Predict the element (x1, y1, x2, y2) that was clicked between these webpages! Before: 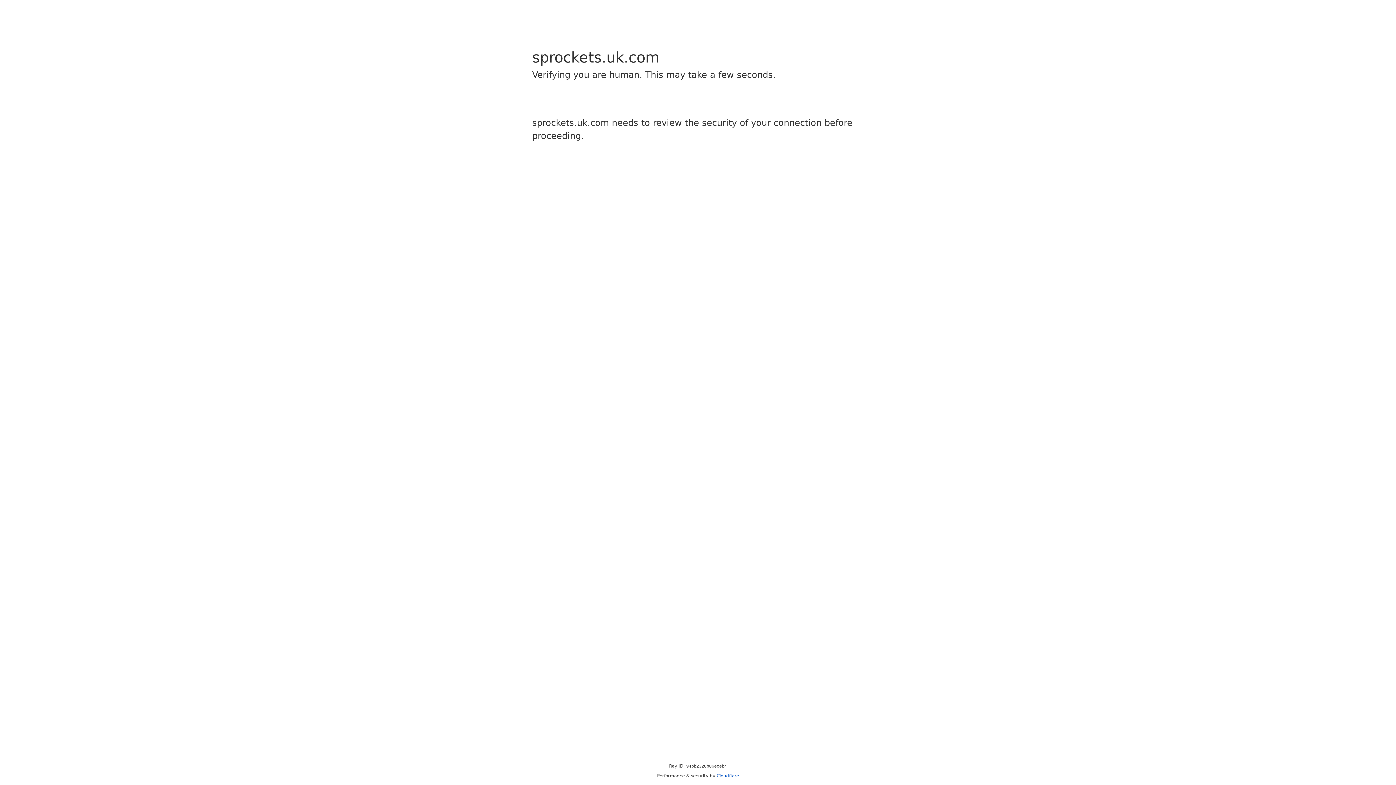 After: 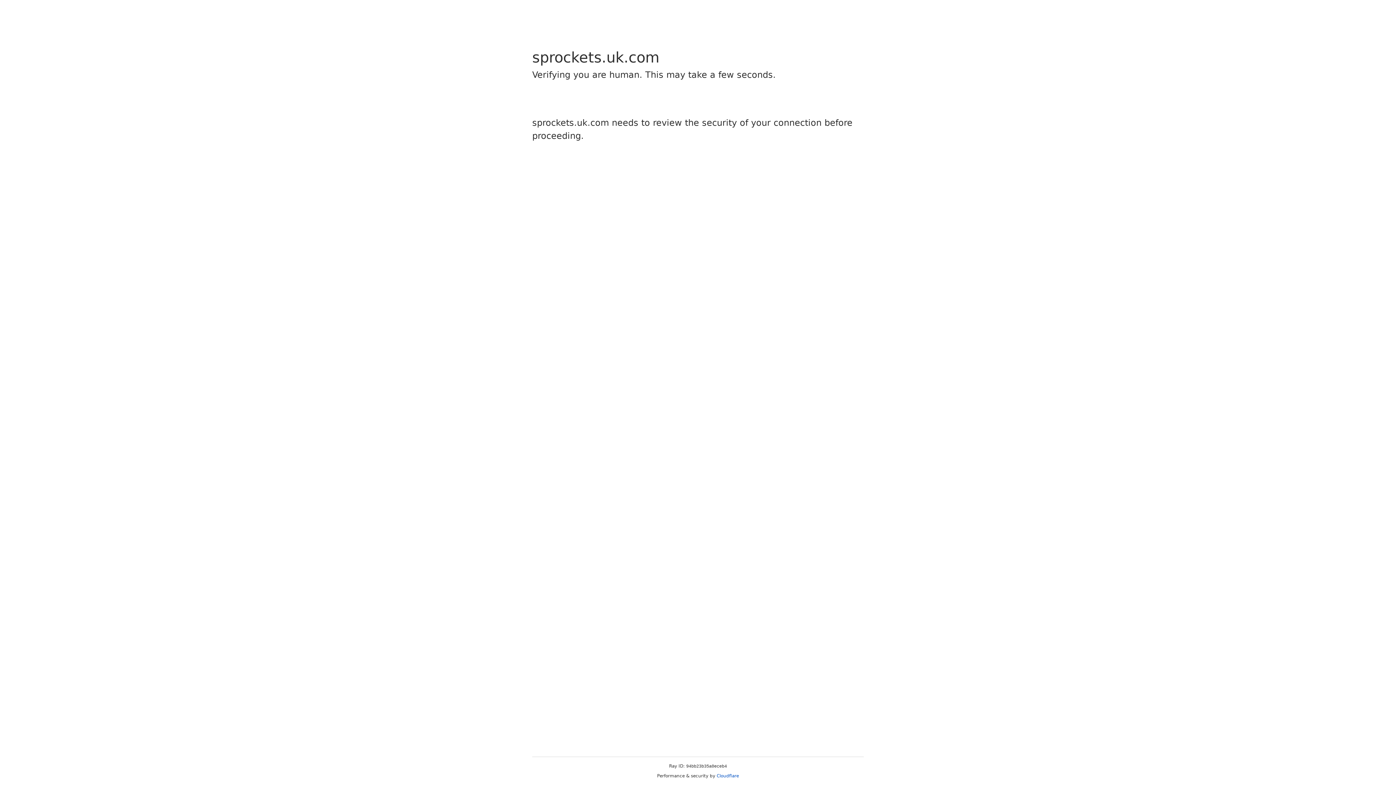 Action: label: Cloudflare bbox: (716, 773, 739, 778)